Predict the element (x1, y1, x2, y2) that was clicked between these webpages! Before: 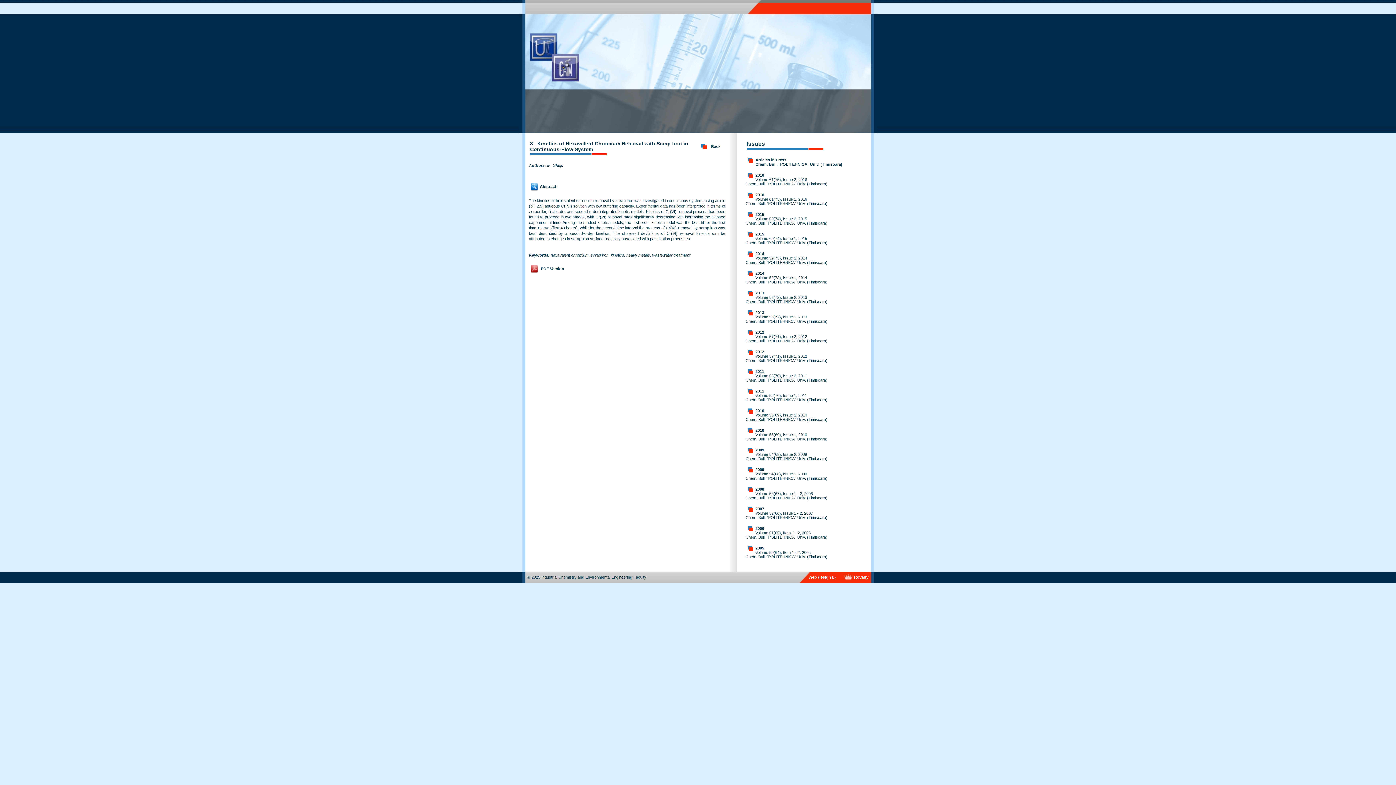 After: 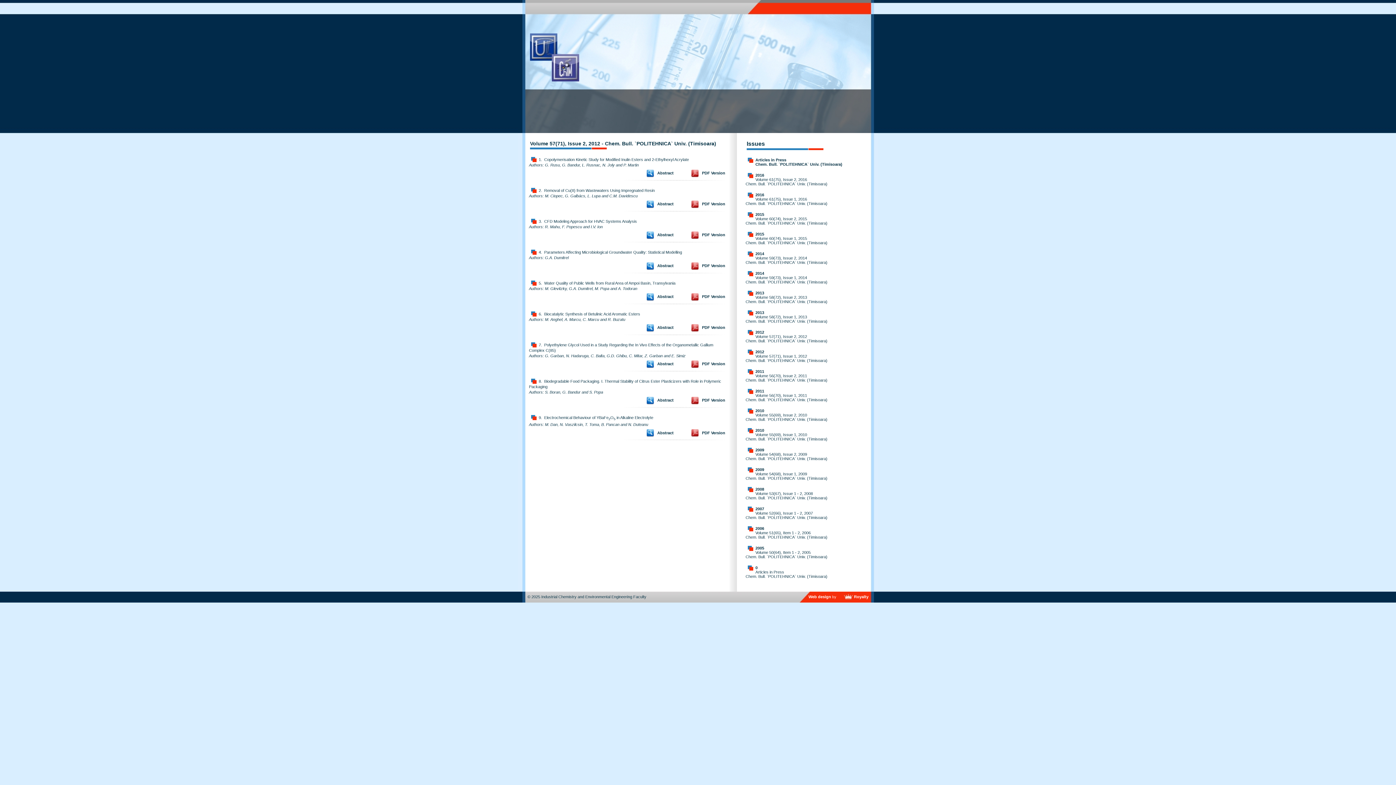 Action: bbox: (755, 330, 764, 334) label: 2012